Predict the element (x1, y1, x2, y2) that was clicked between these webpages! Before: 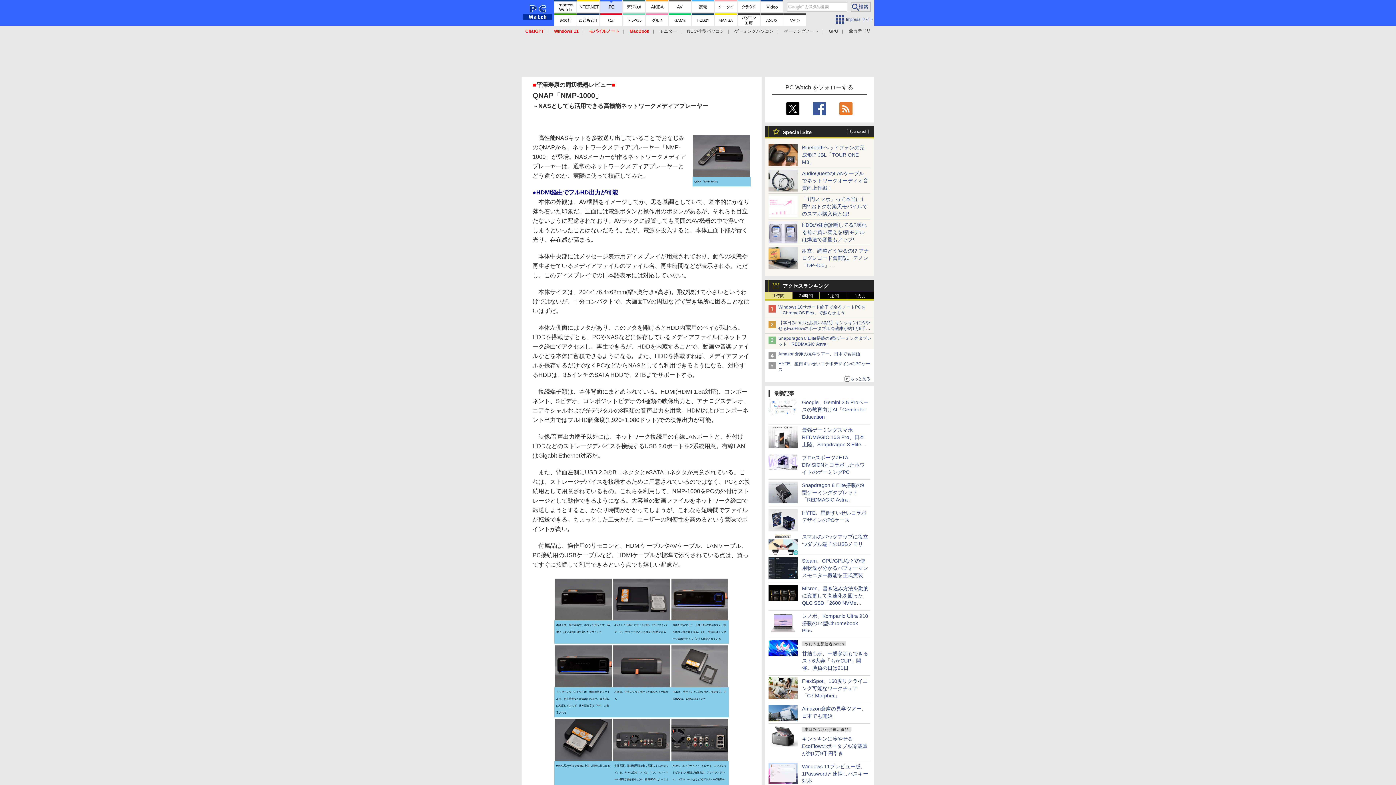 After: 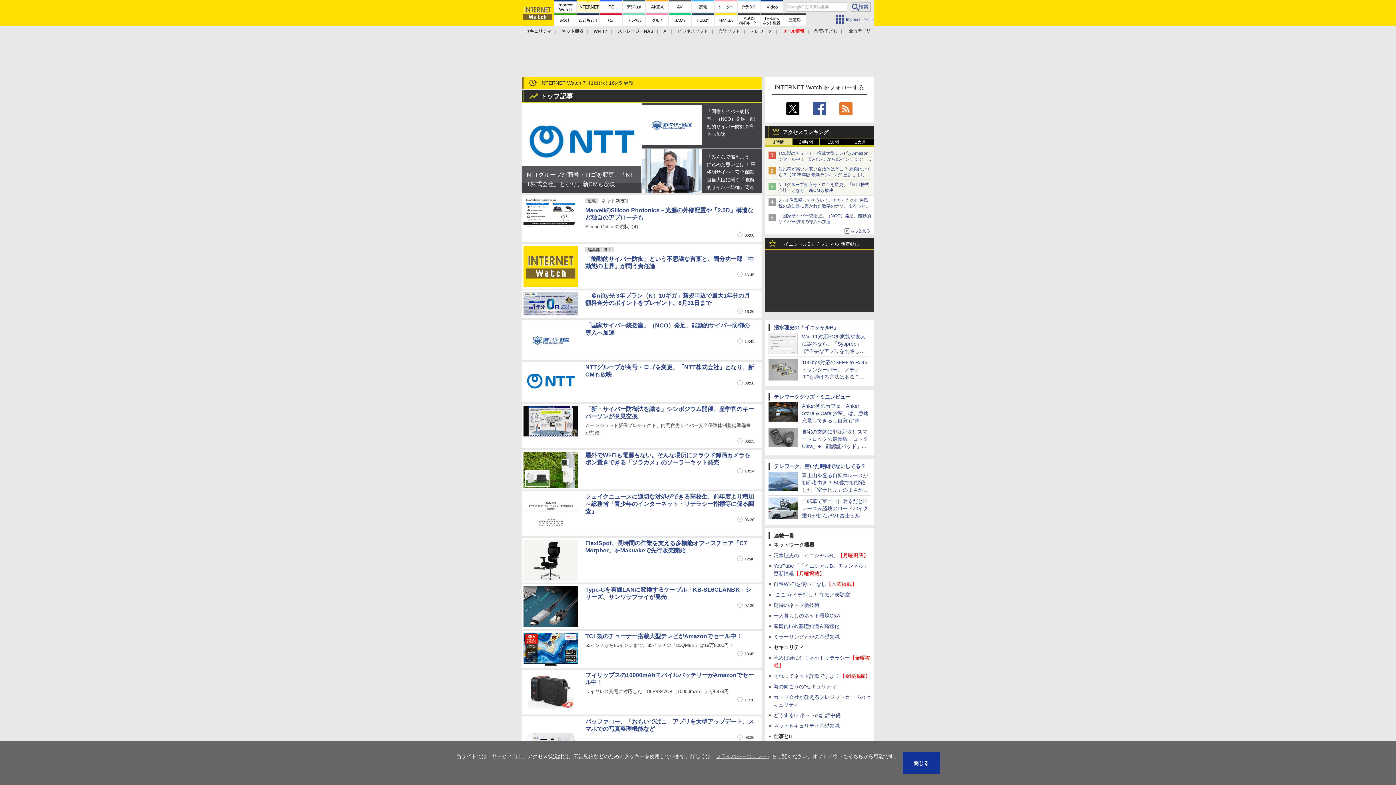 Action: bbox: (577, 0, 599, 12)